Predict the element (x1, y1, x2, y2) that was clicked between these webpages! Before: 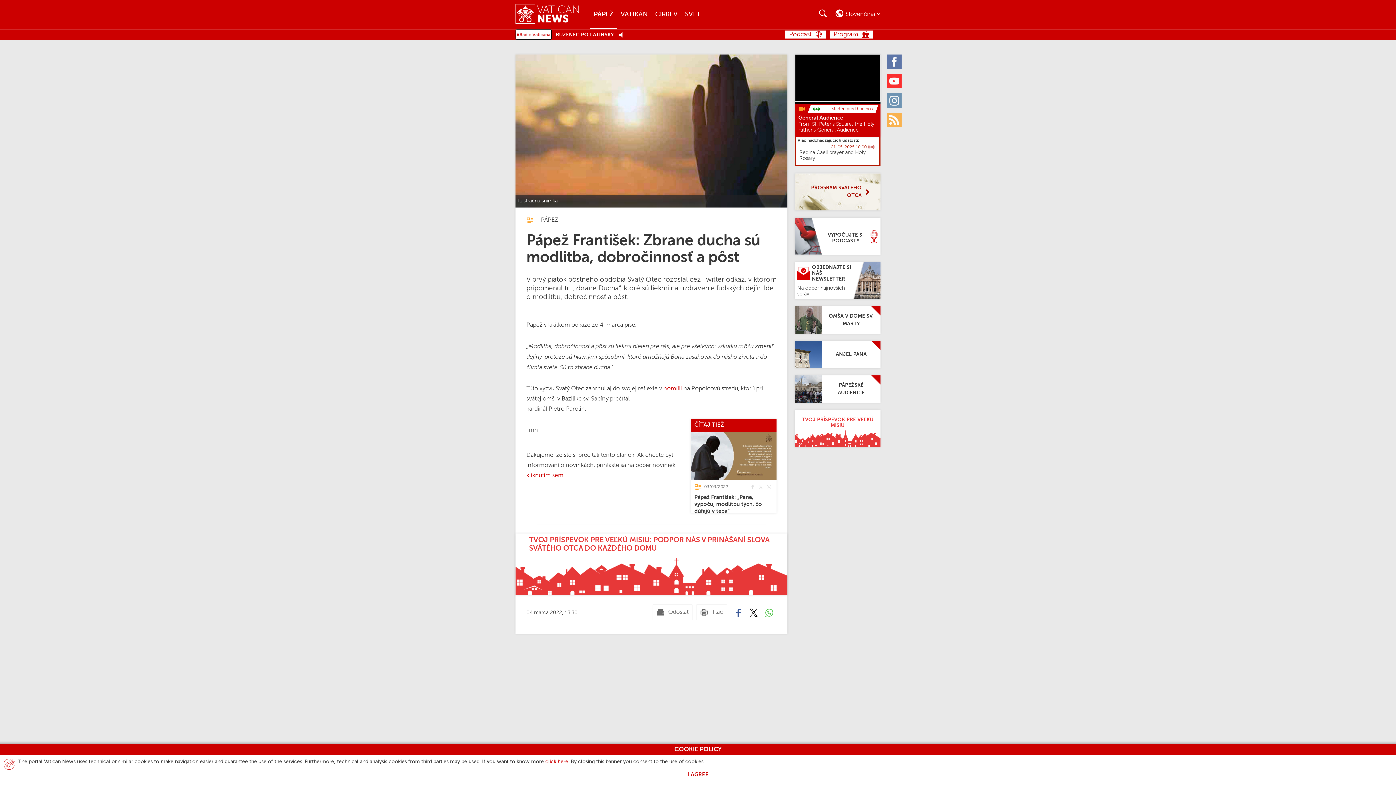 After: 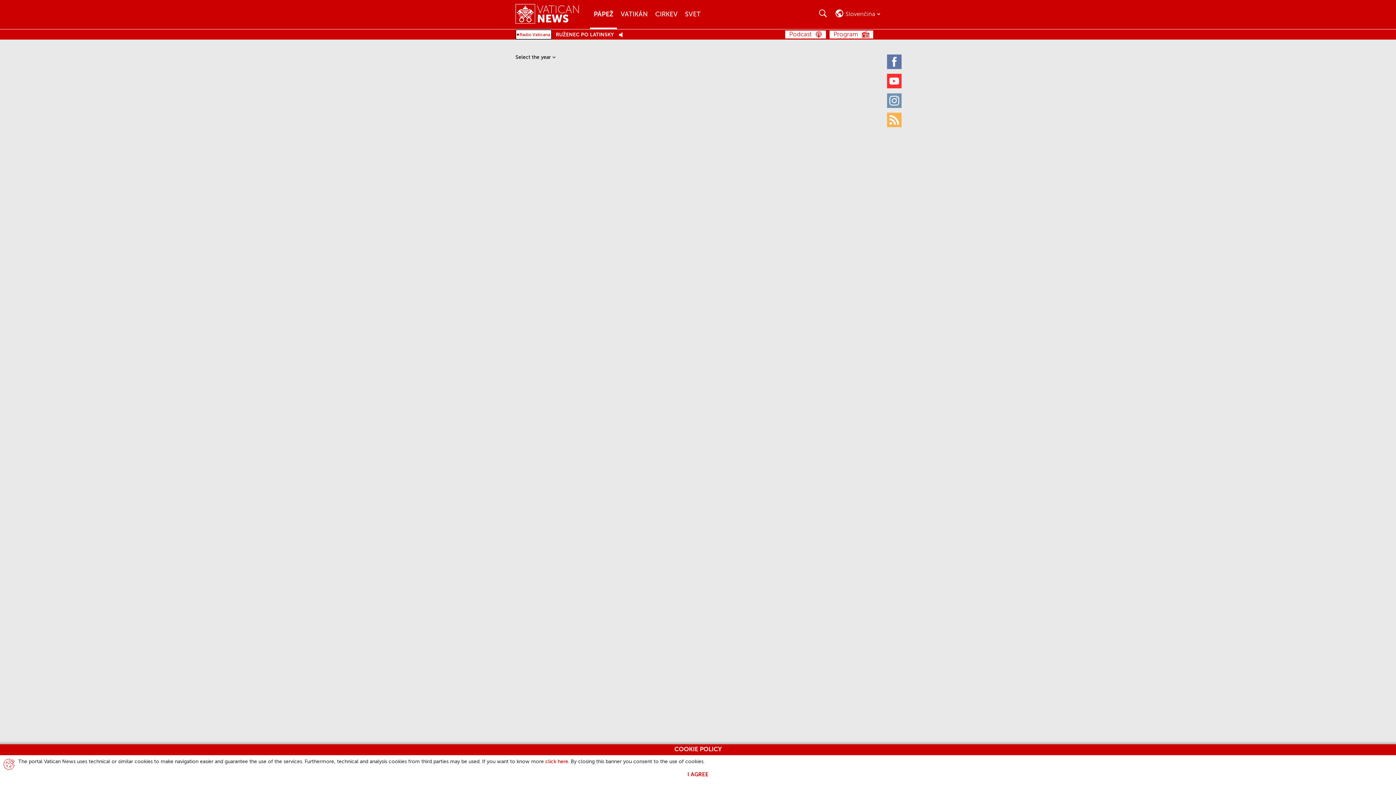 Action: label: Omša v Dome sv. Marty bbox: (794, 306, 880, 333)